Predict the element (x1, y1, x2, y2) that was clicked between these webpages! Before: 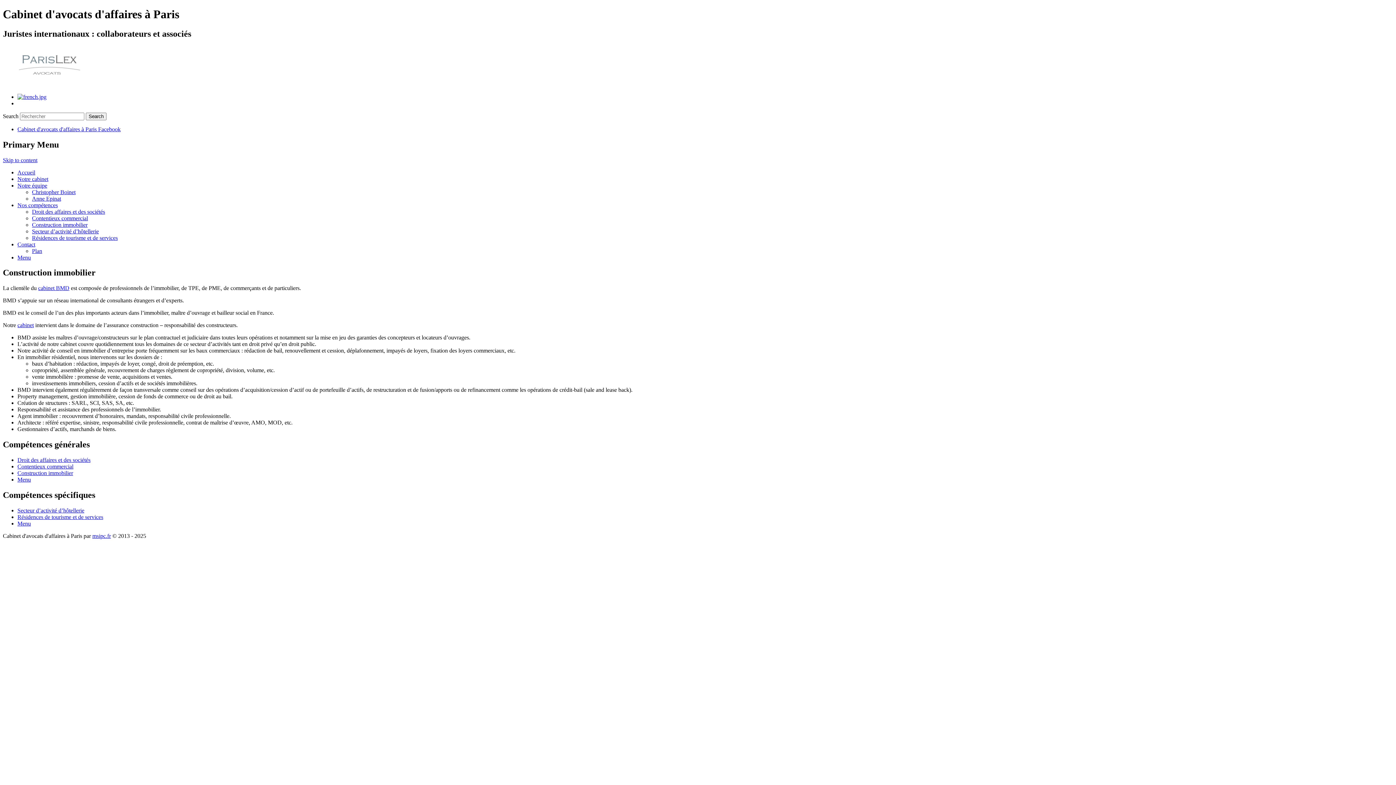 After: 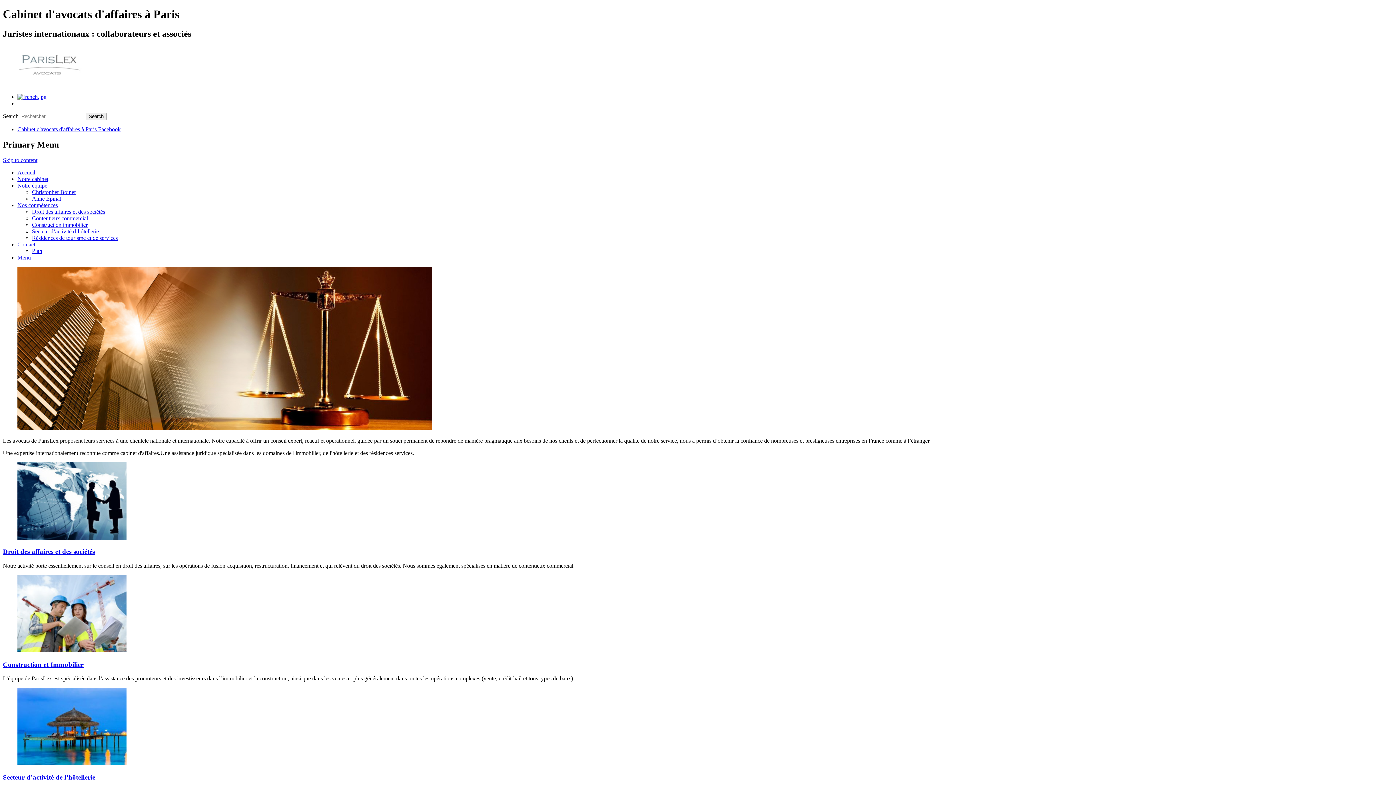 Action: bbox: (17, 476, 30, 482) label: Menu